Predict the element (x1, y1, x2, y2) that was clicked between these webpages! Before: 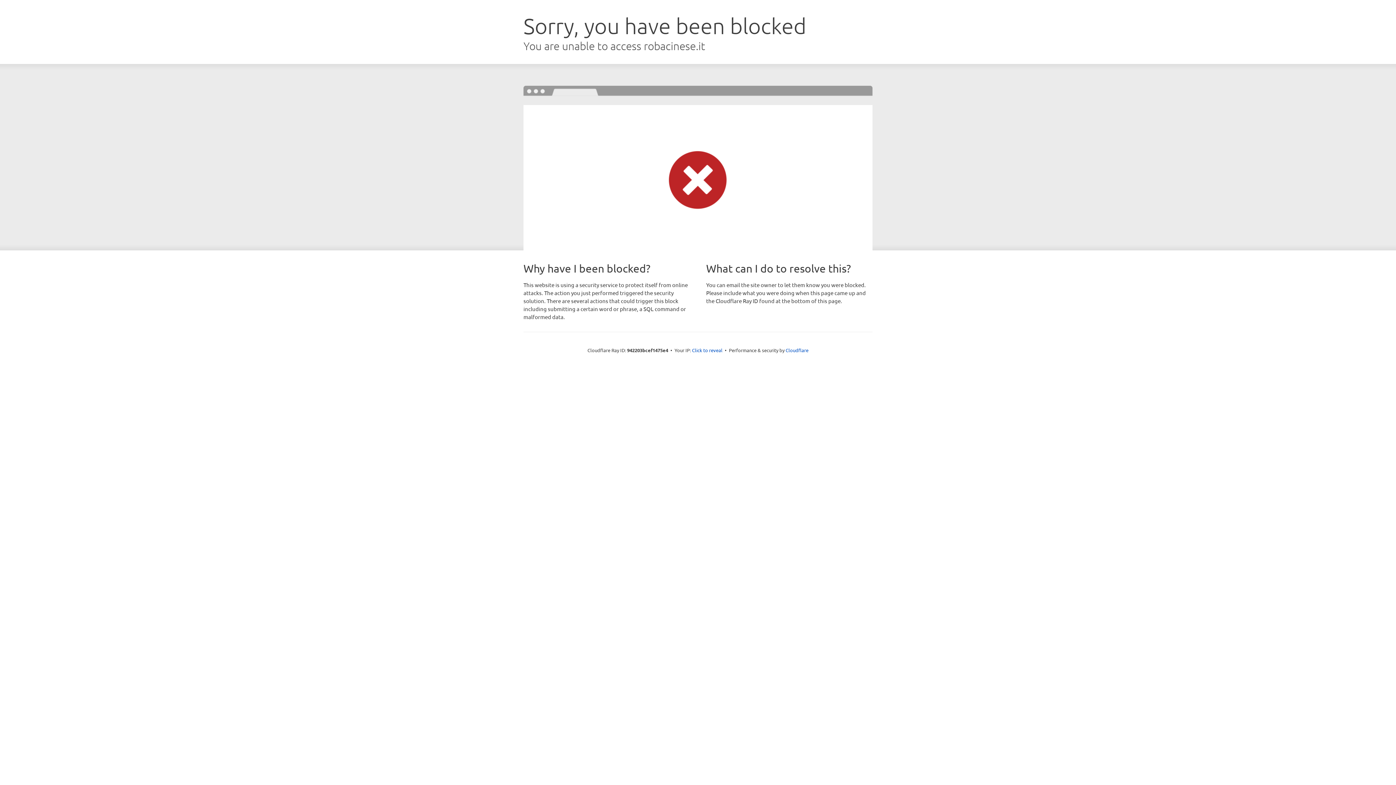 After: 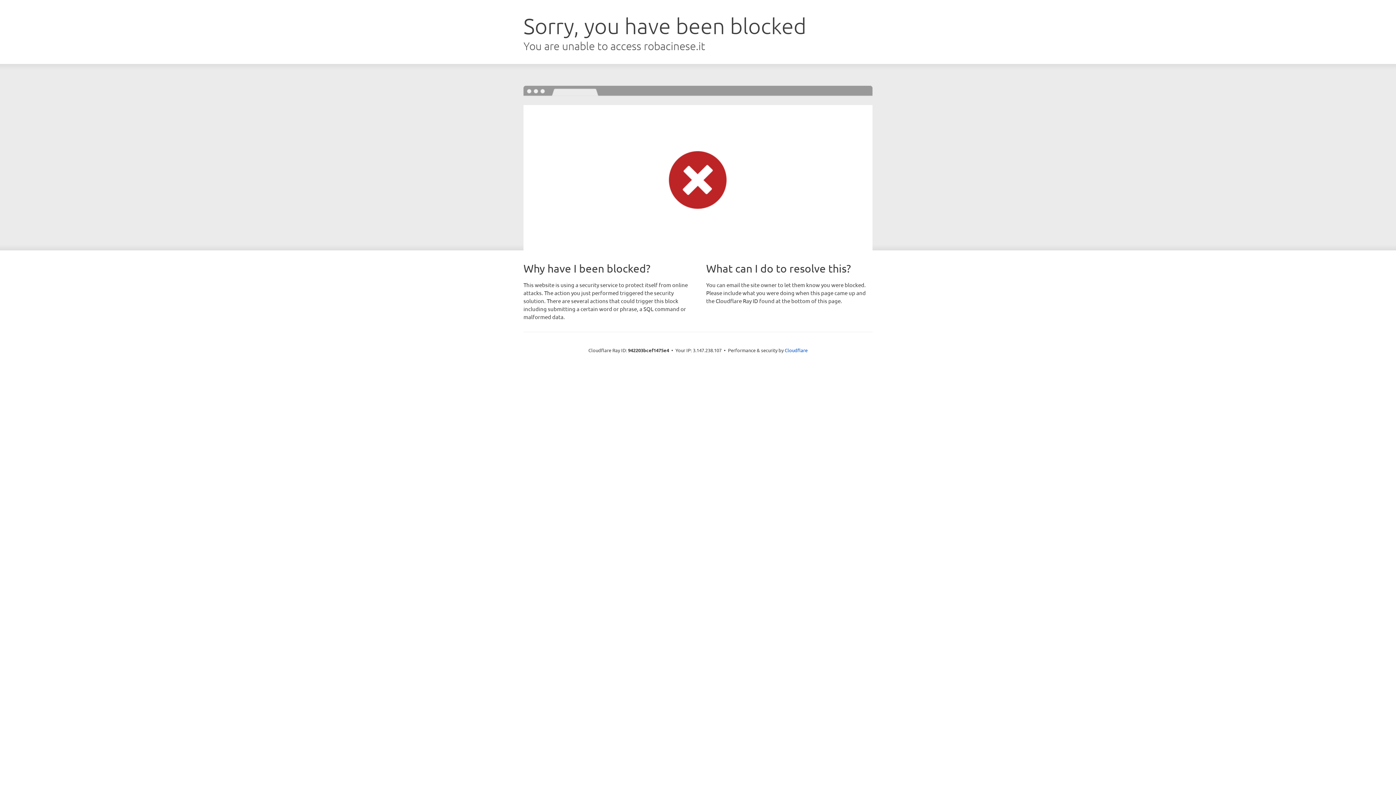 Action: label: Click to reveal bbox: (692, 346, 722, 353)